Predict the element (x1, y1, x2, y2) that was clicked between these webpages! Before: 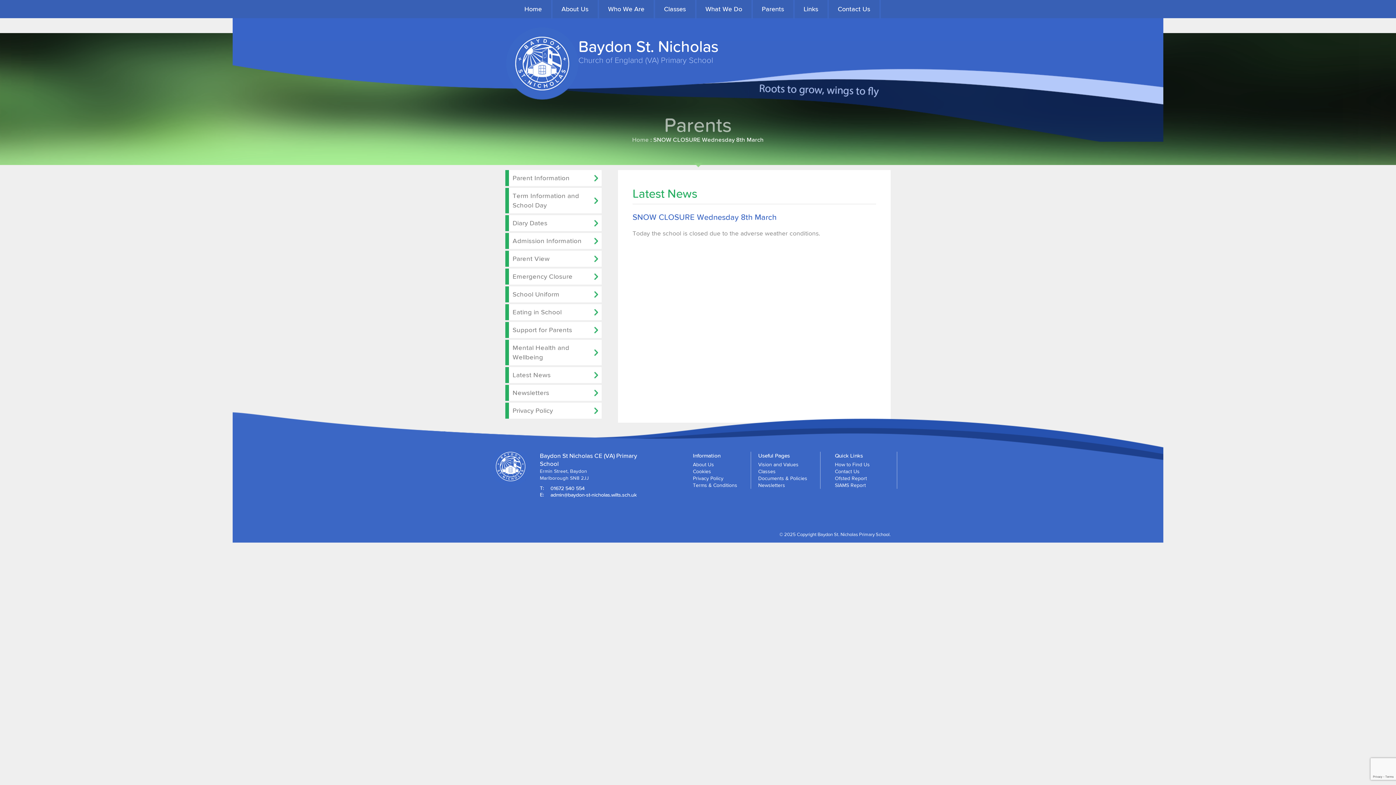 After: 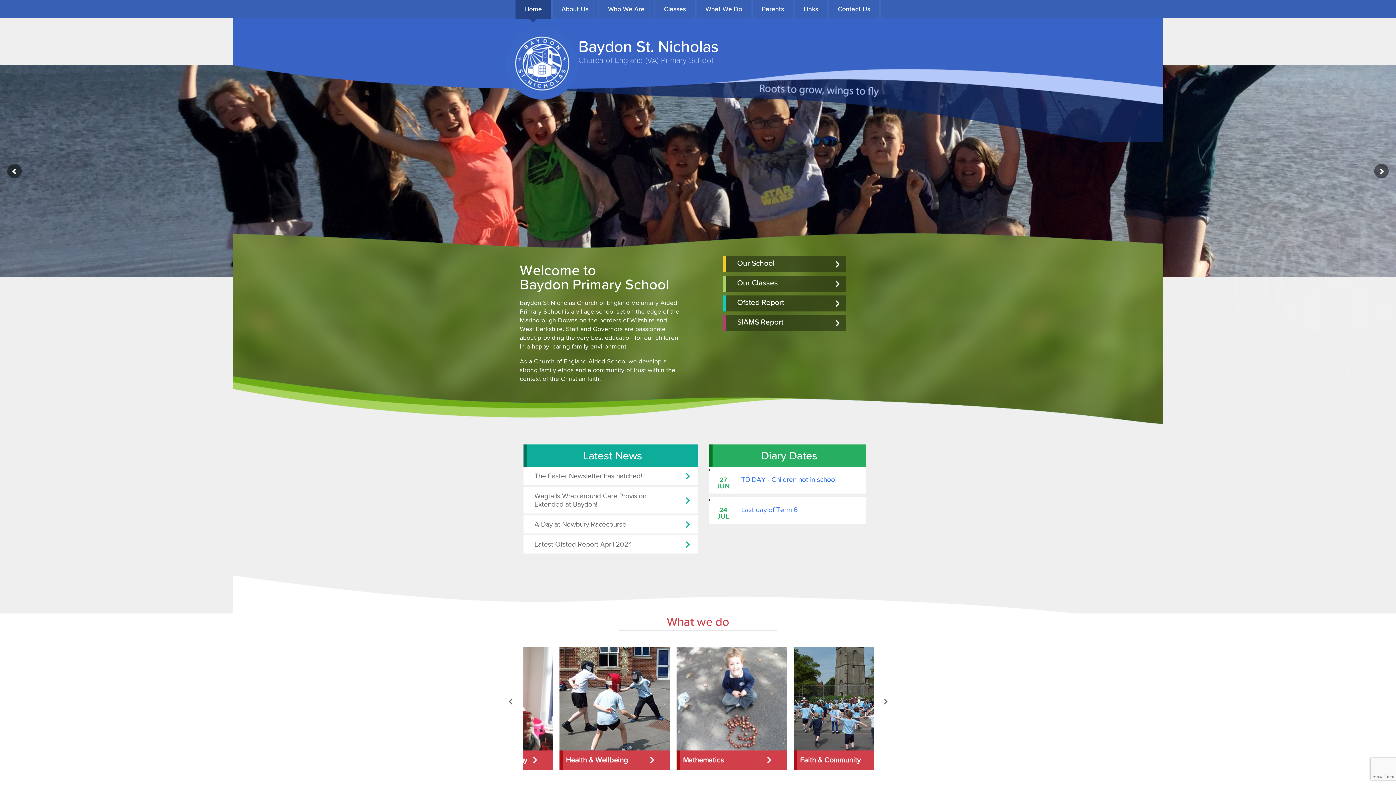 Action: label: Home bbox: (515, 0, 551, 18)